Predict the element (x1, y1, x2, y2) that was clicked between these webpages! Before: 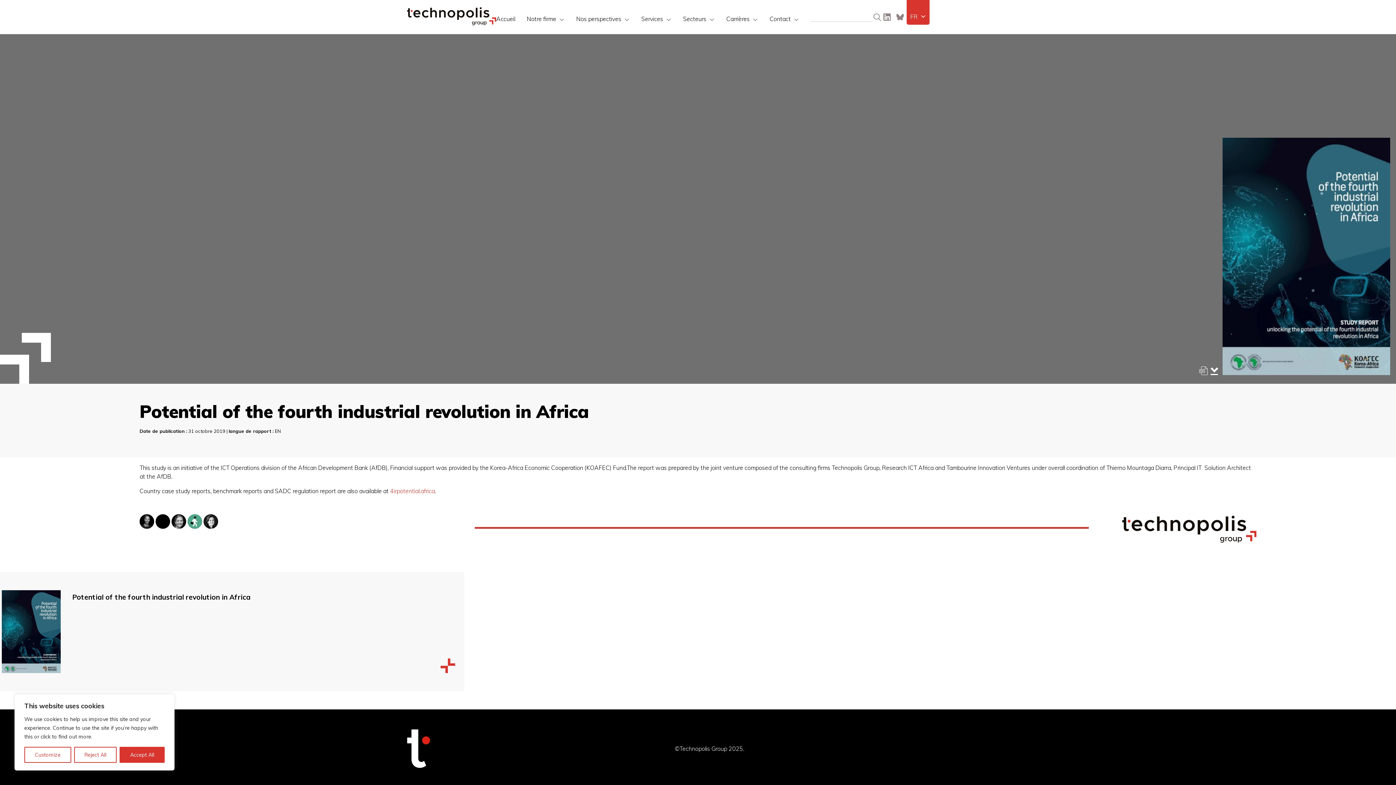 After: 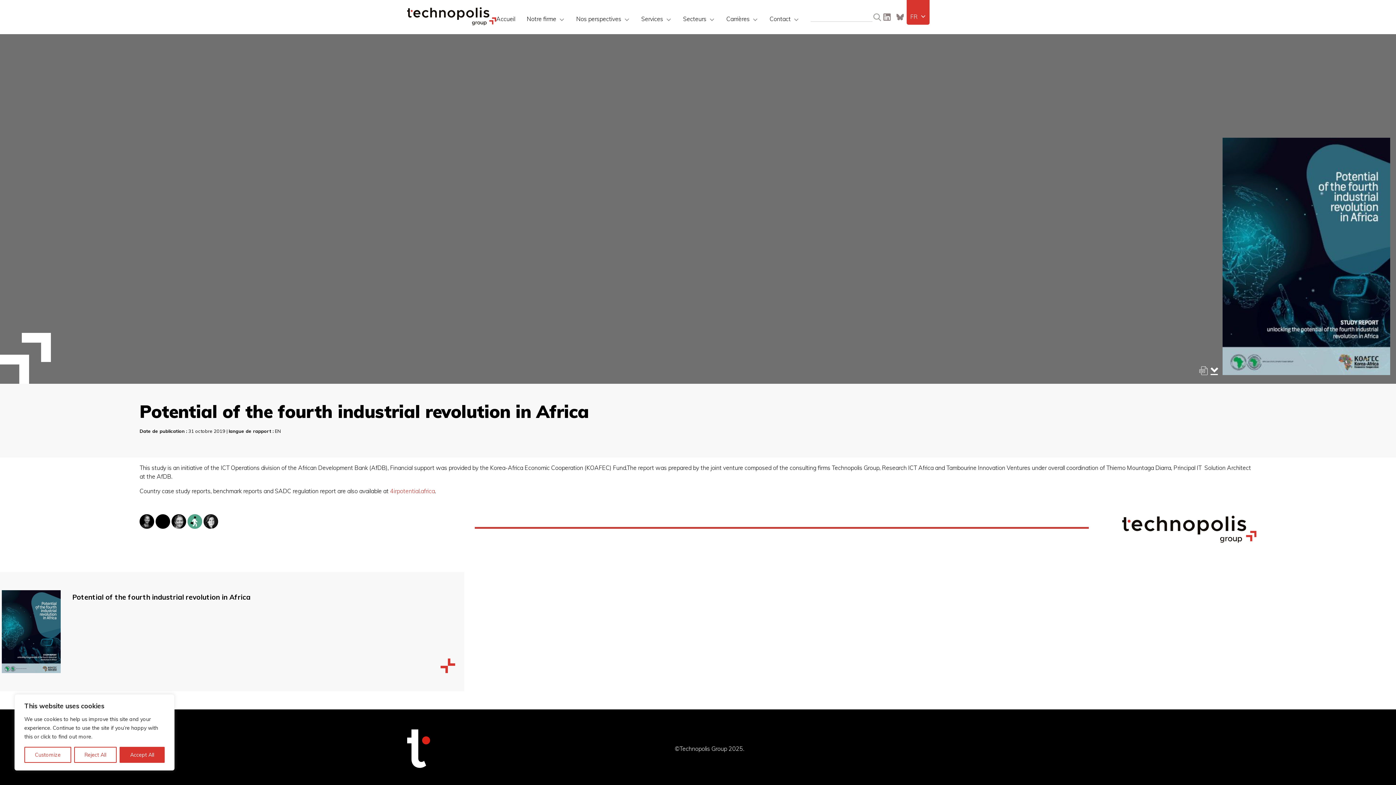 Action: label: Potential of the fourth industrial revolution in Africa bbox: (0, 572, 464, 691)